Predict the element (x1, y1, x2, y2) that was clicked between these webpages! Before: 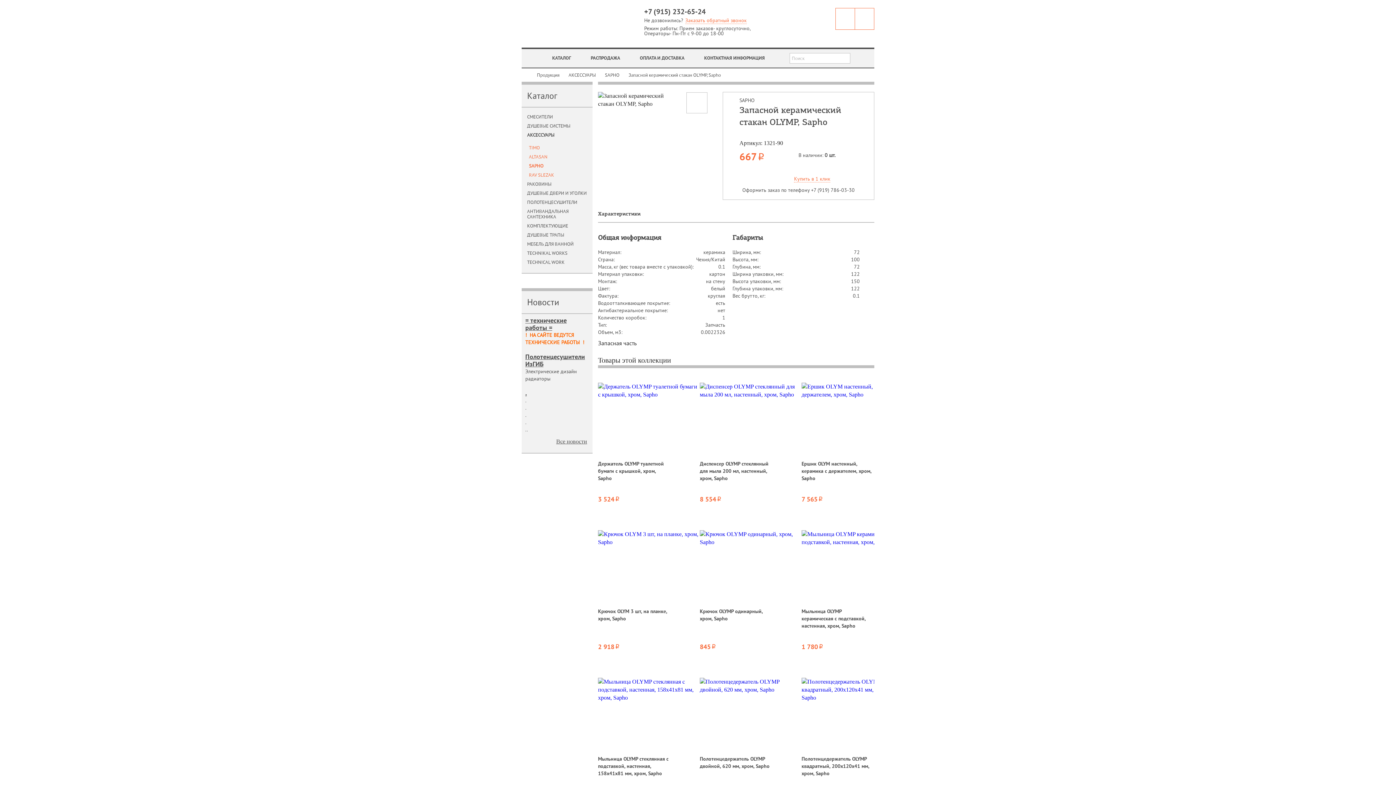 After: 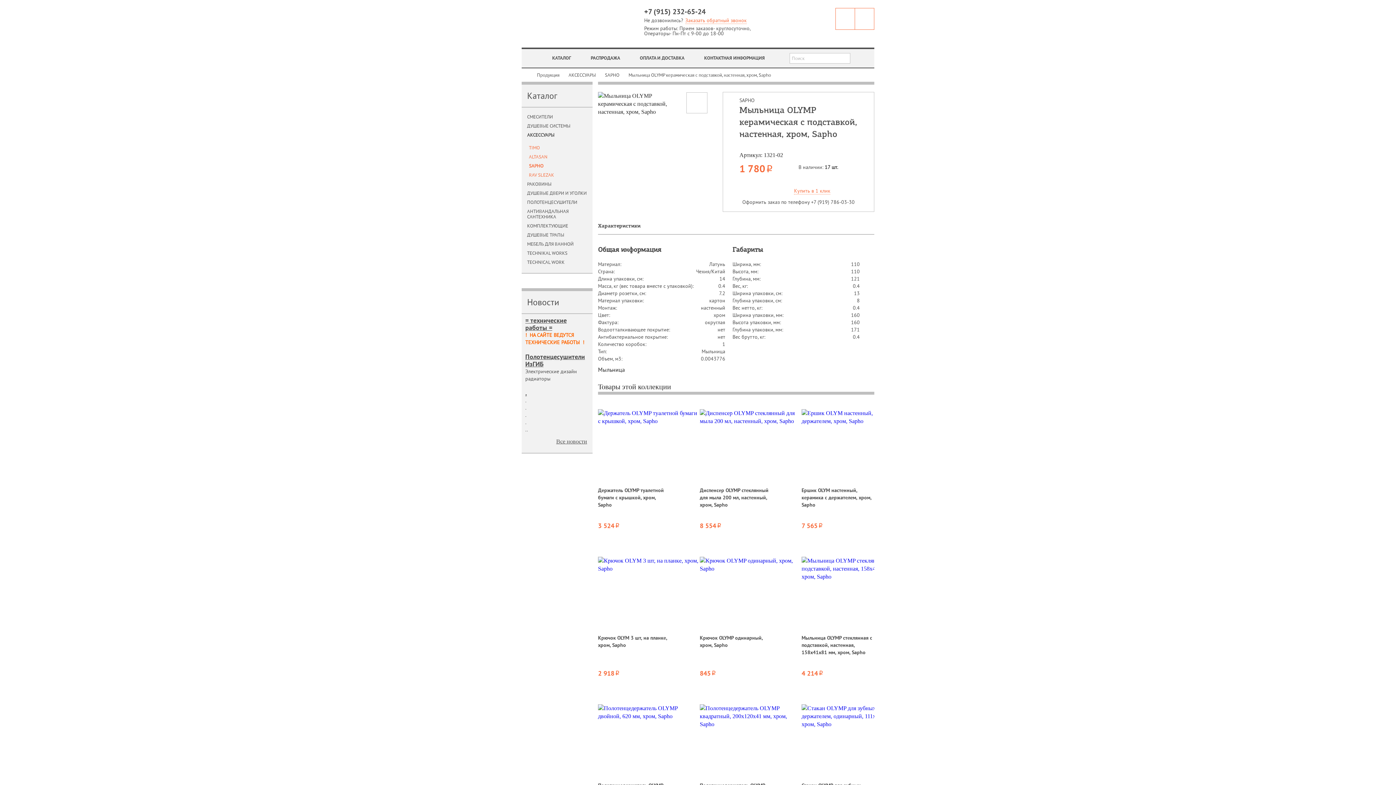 Action: label: Мыльница OLYMP керамическая с подставкой, настенная, хром, Sapho bbox: (801, 608, 874, 637)